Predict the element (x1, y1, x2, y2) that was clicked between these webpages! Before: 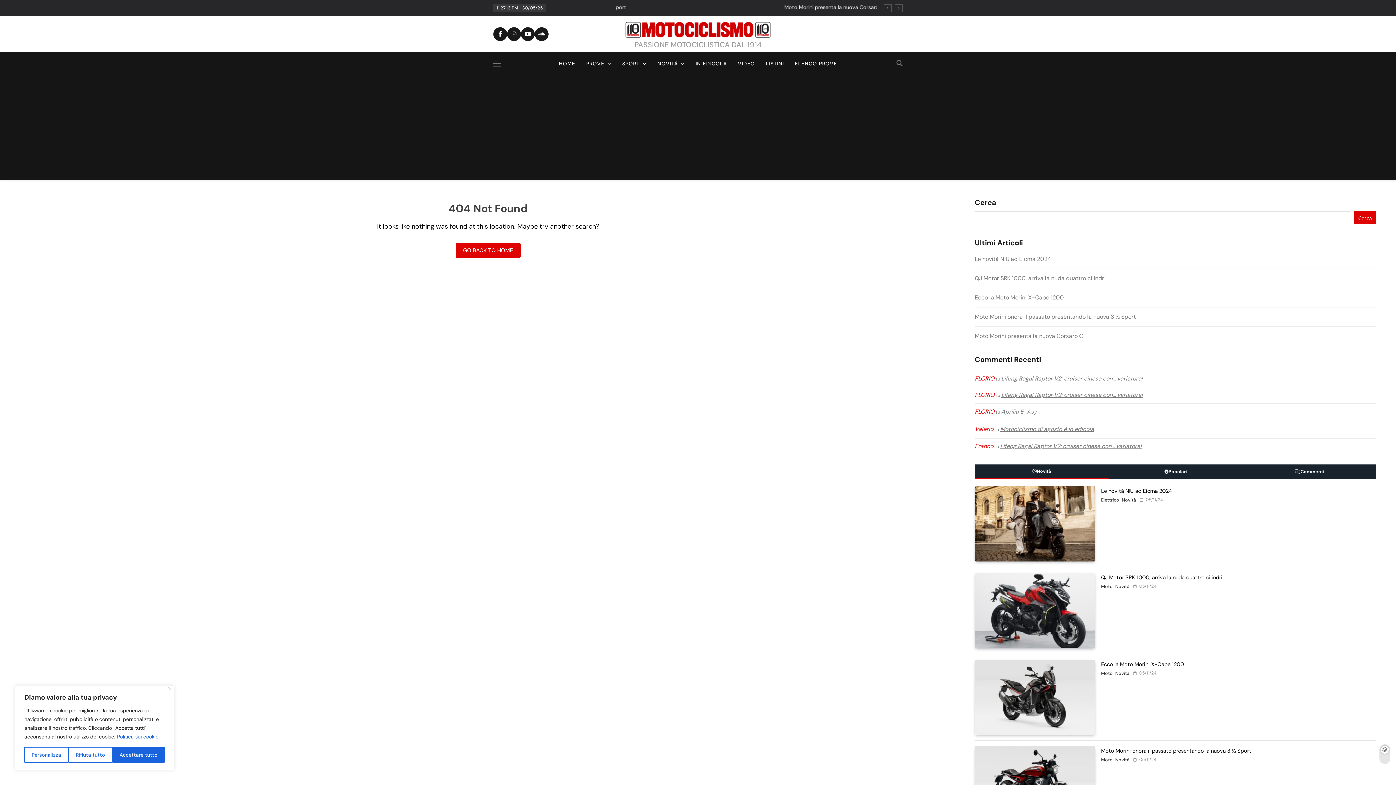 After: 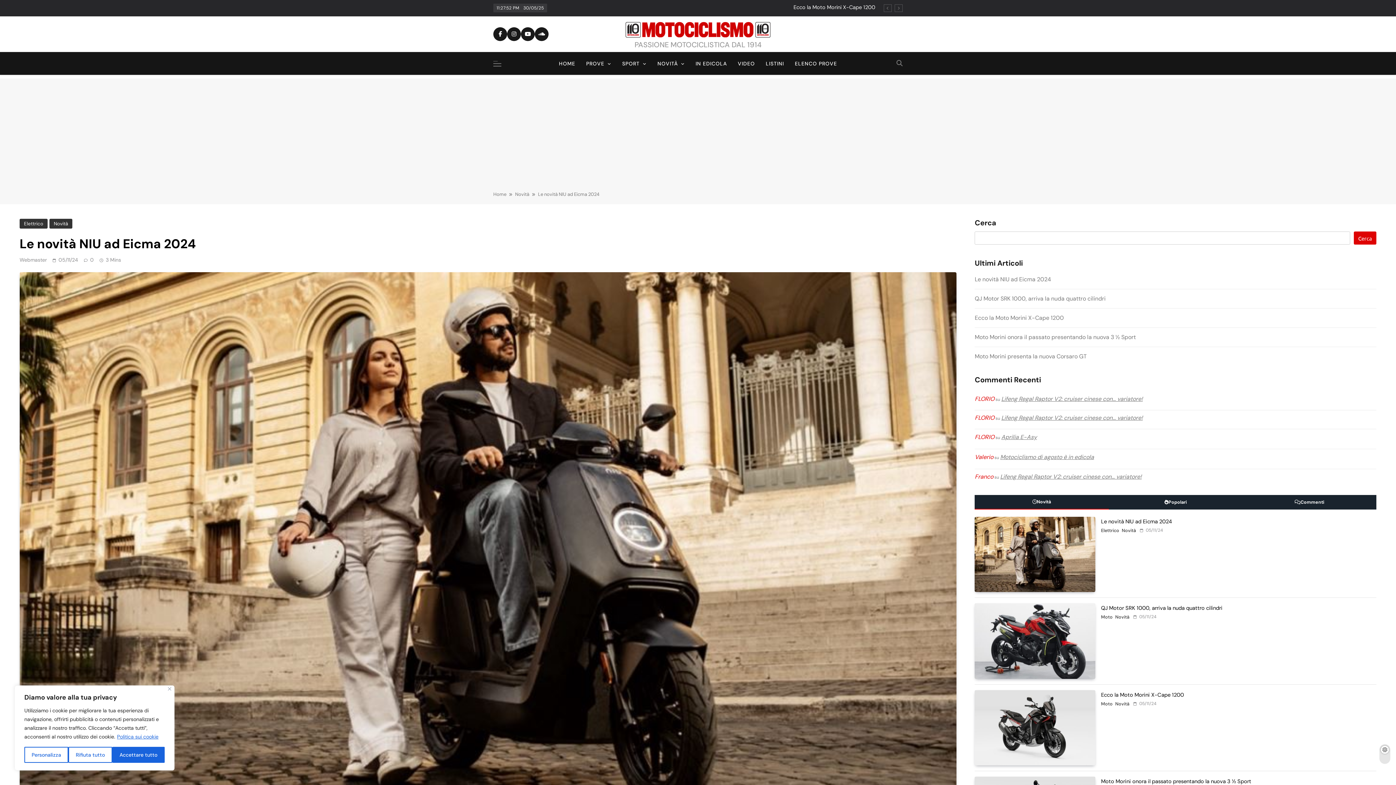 Action: bbox: (1146, 497, 1163, 503) label: 05/11/24